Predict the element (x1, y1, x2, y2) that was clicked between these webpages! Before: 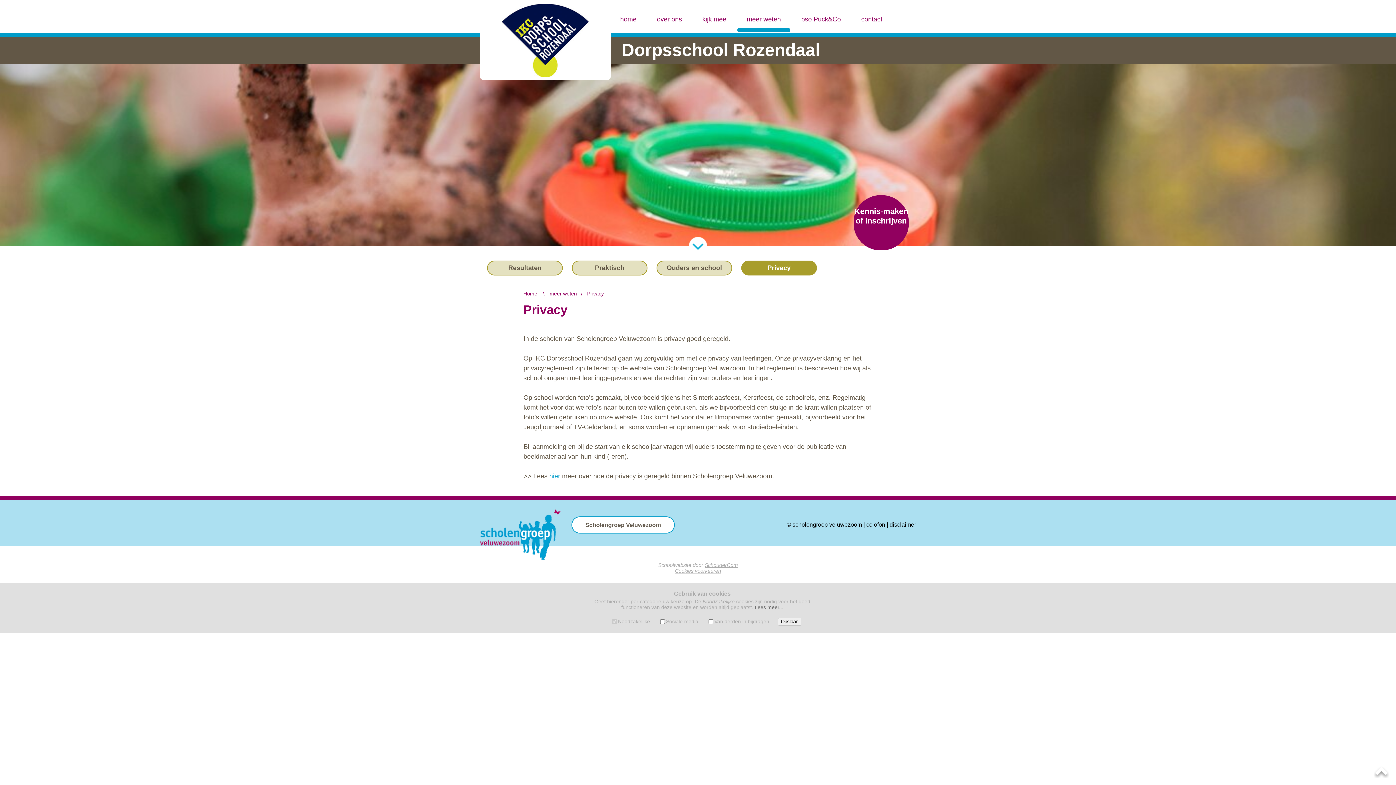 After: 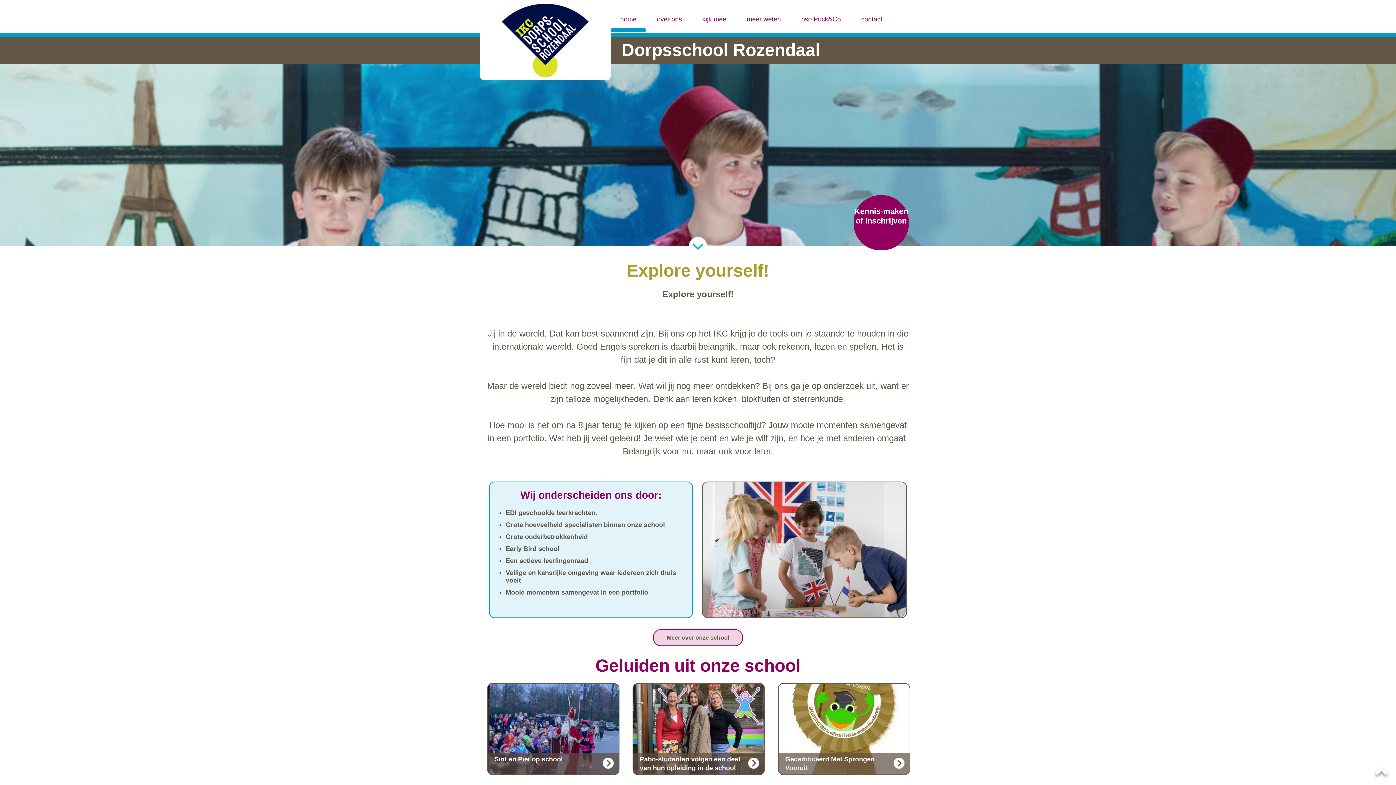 Action: label: home bbox: (610, 10, 646, 28)